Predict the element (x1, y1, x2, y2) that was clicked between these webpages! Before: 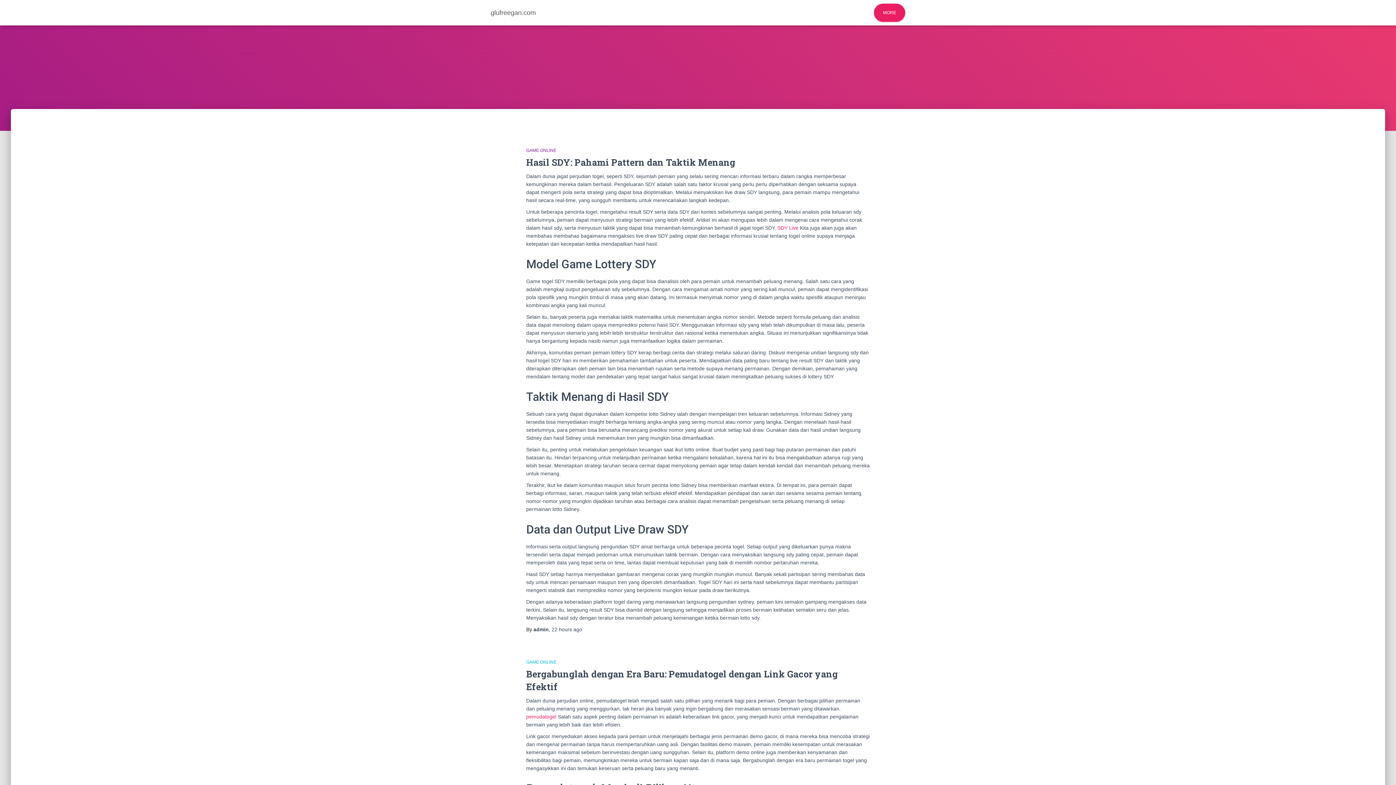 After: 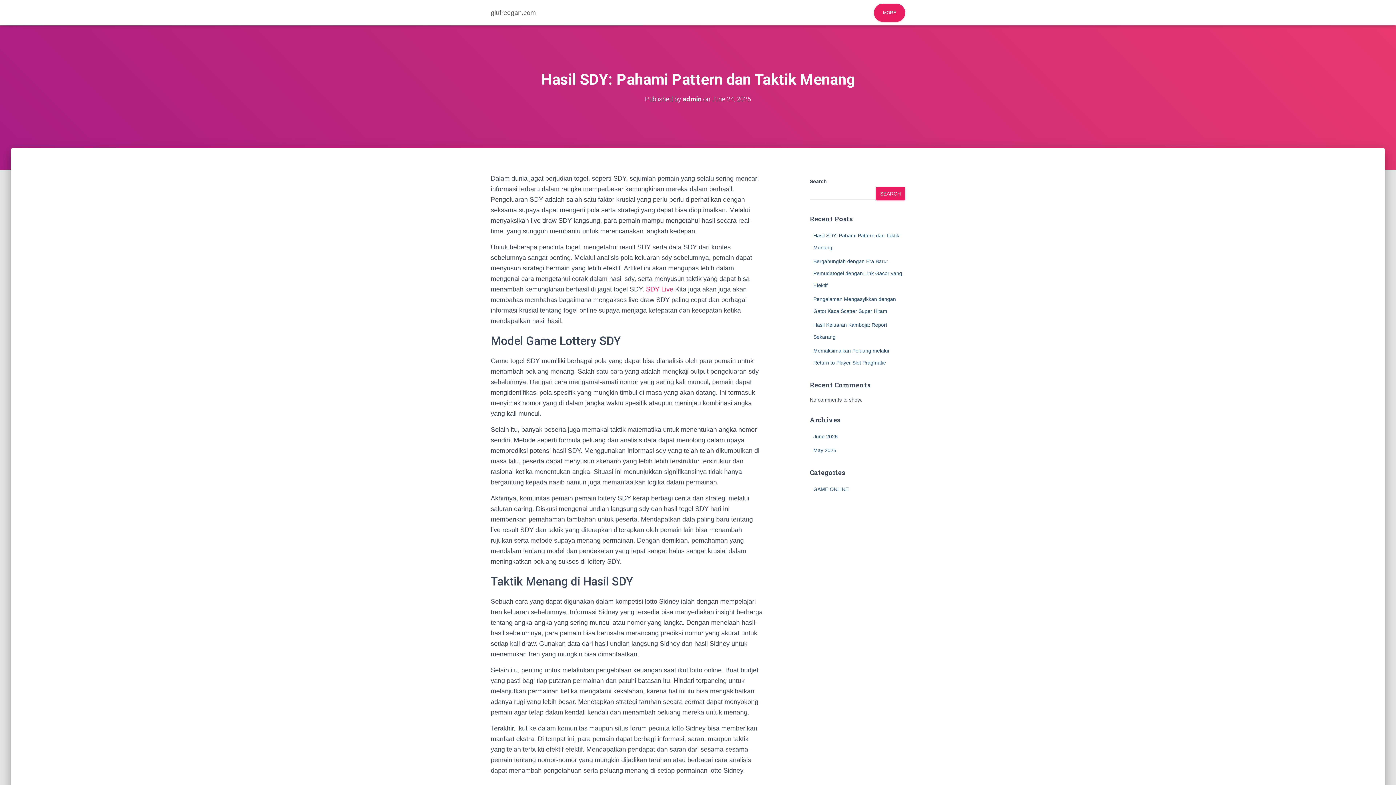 Action: bbox: (526, 156, 735, 168) label: Hasil SDY: Pahami Pattern dan Taktik Menang